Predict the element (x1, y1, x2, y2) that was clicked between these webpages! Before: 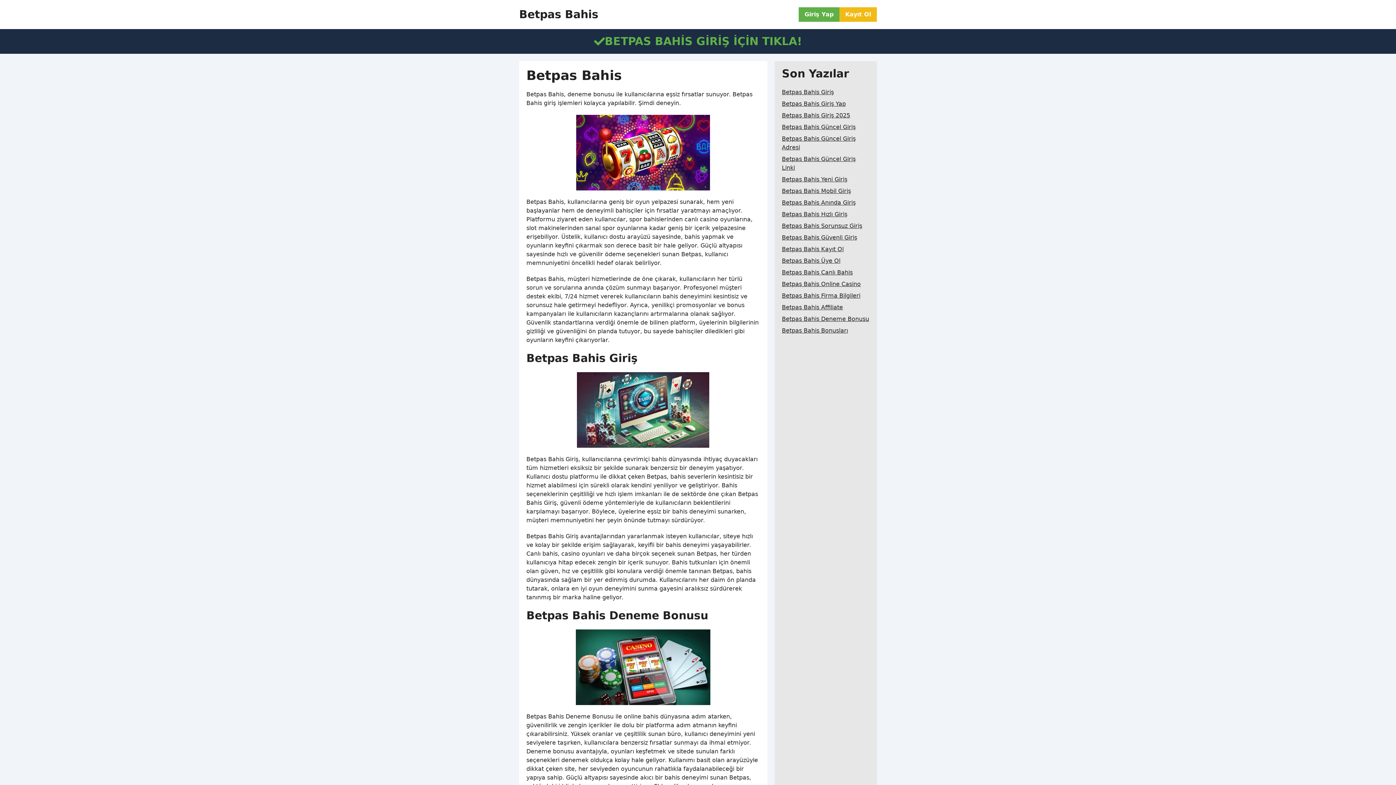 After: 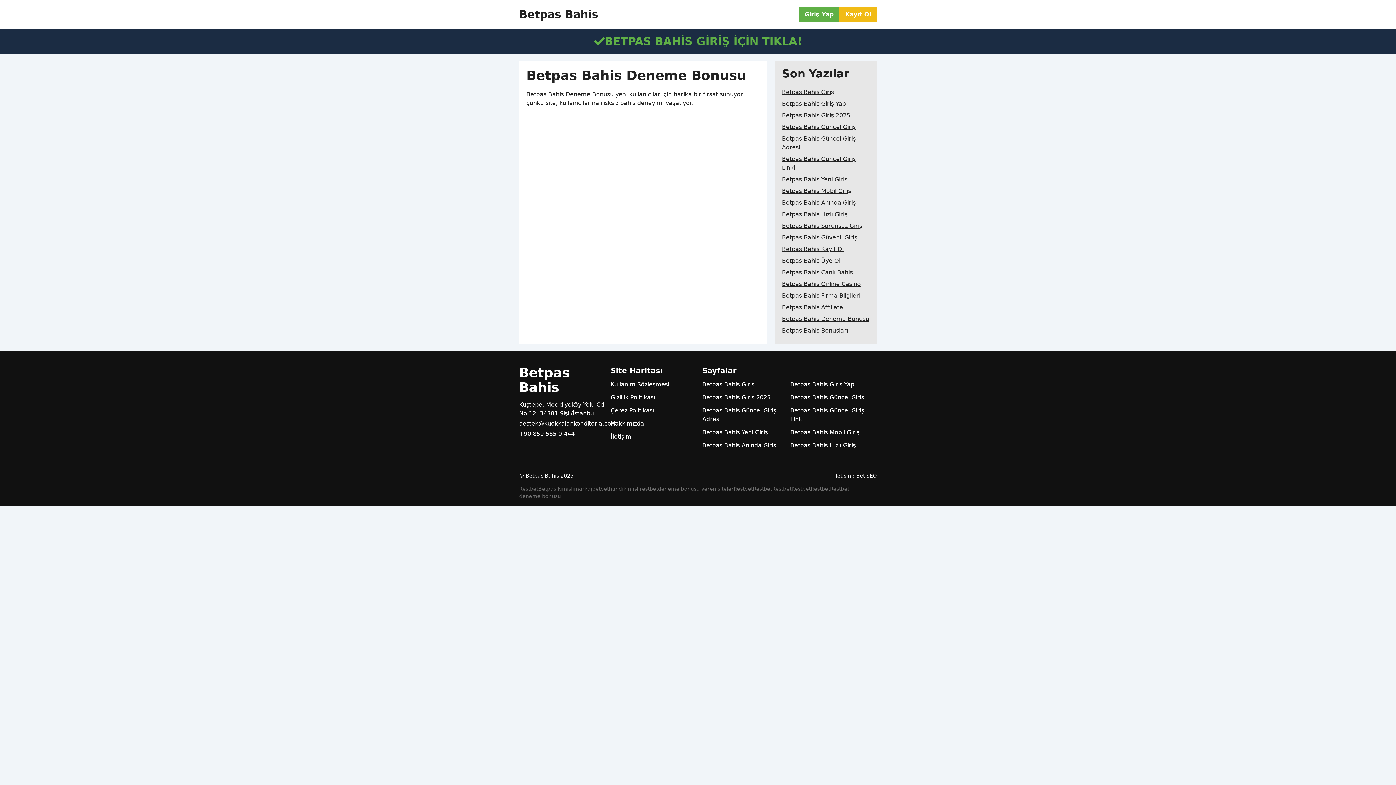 Action: bbox: (782, 313, 869, 325) label: Betpas Bahis Deneme Bonusu